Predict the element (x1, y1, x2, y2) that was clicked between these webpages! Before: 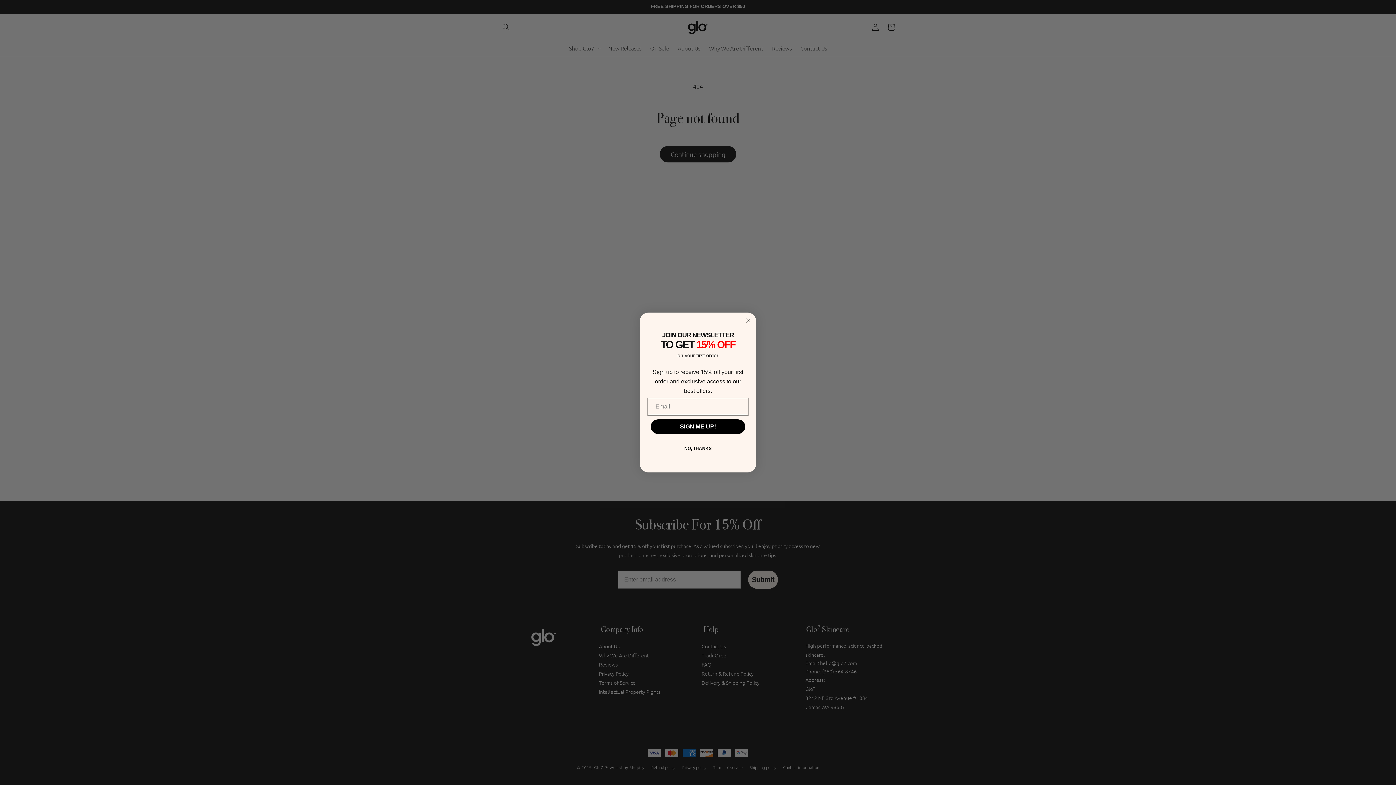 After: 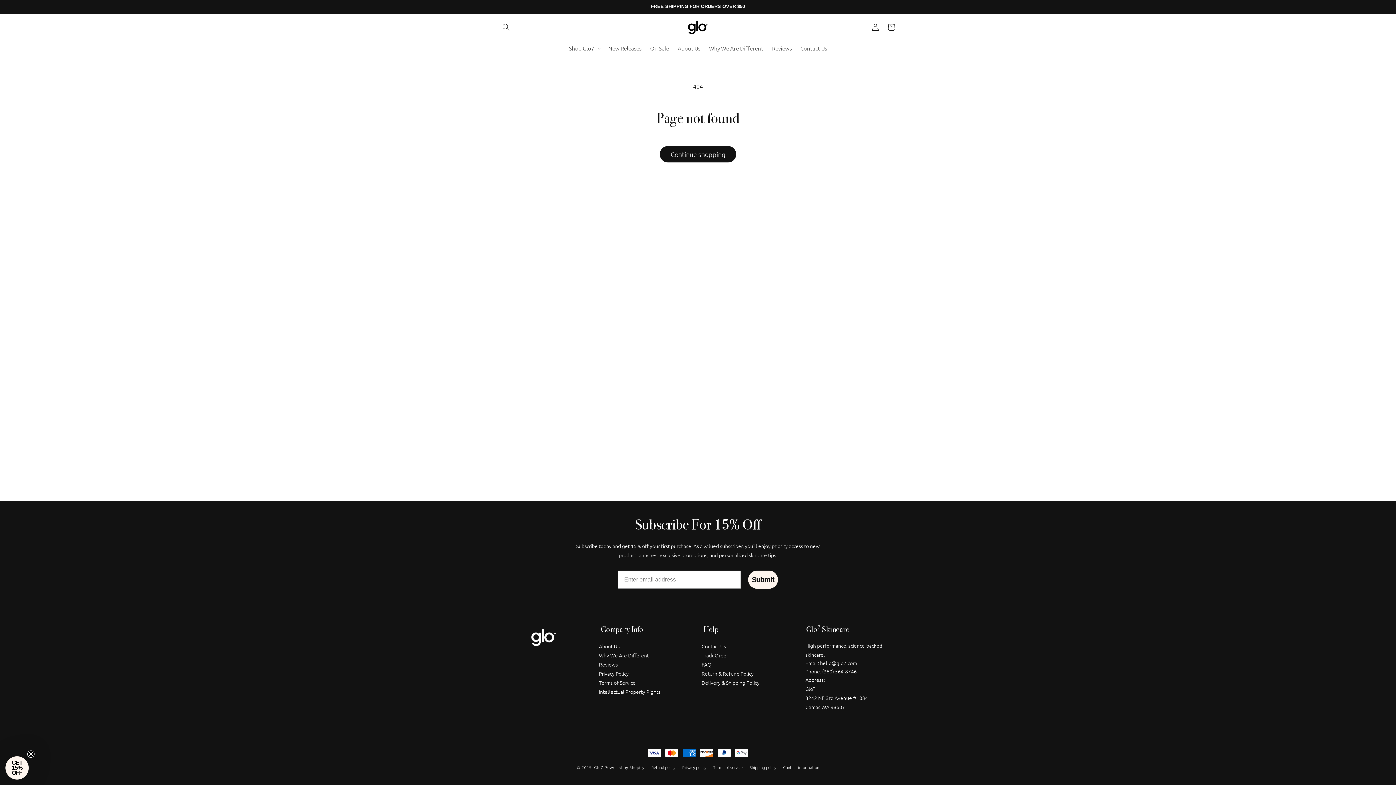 Action: label: NO, THANKS bbox: (649, 441, 746, 456)